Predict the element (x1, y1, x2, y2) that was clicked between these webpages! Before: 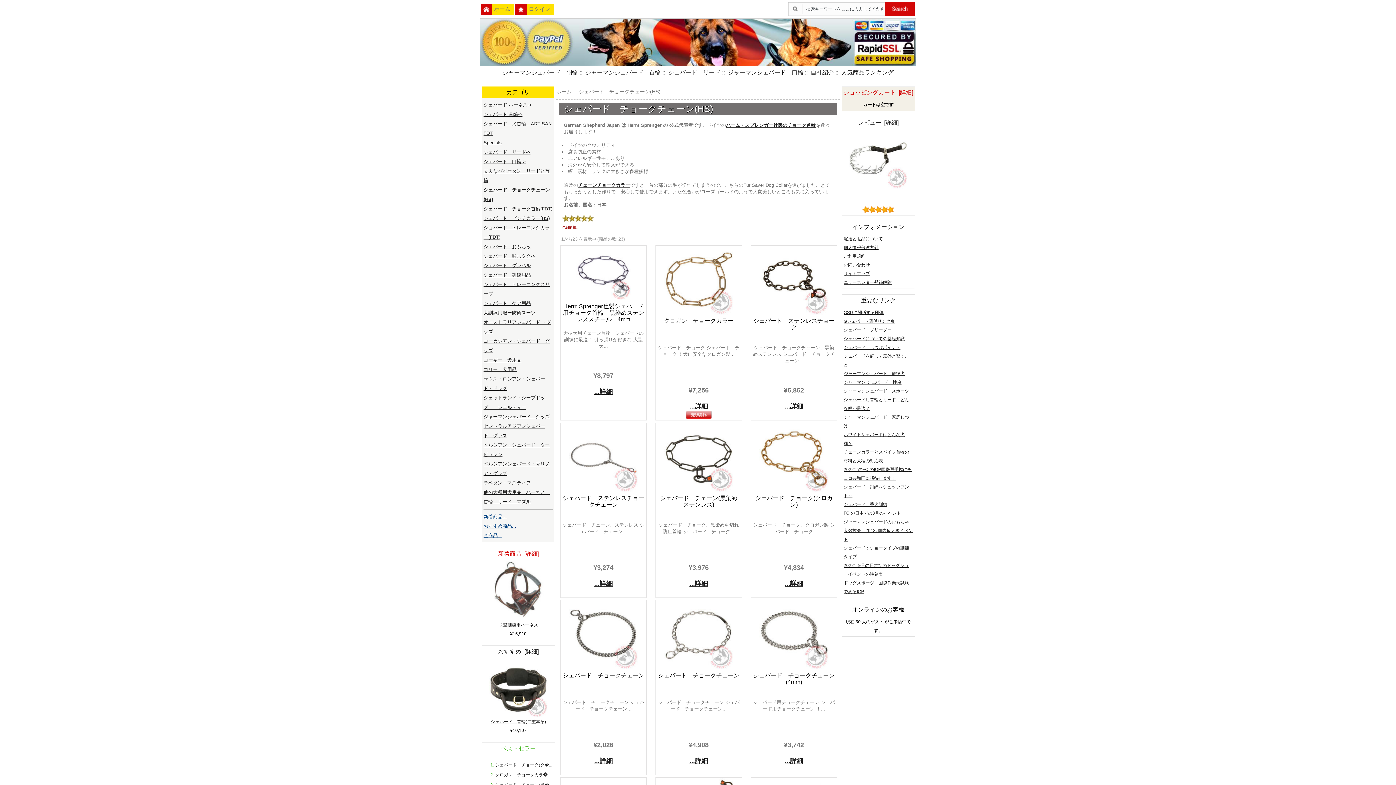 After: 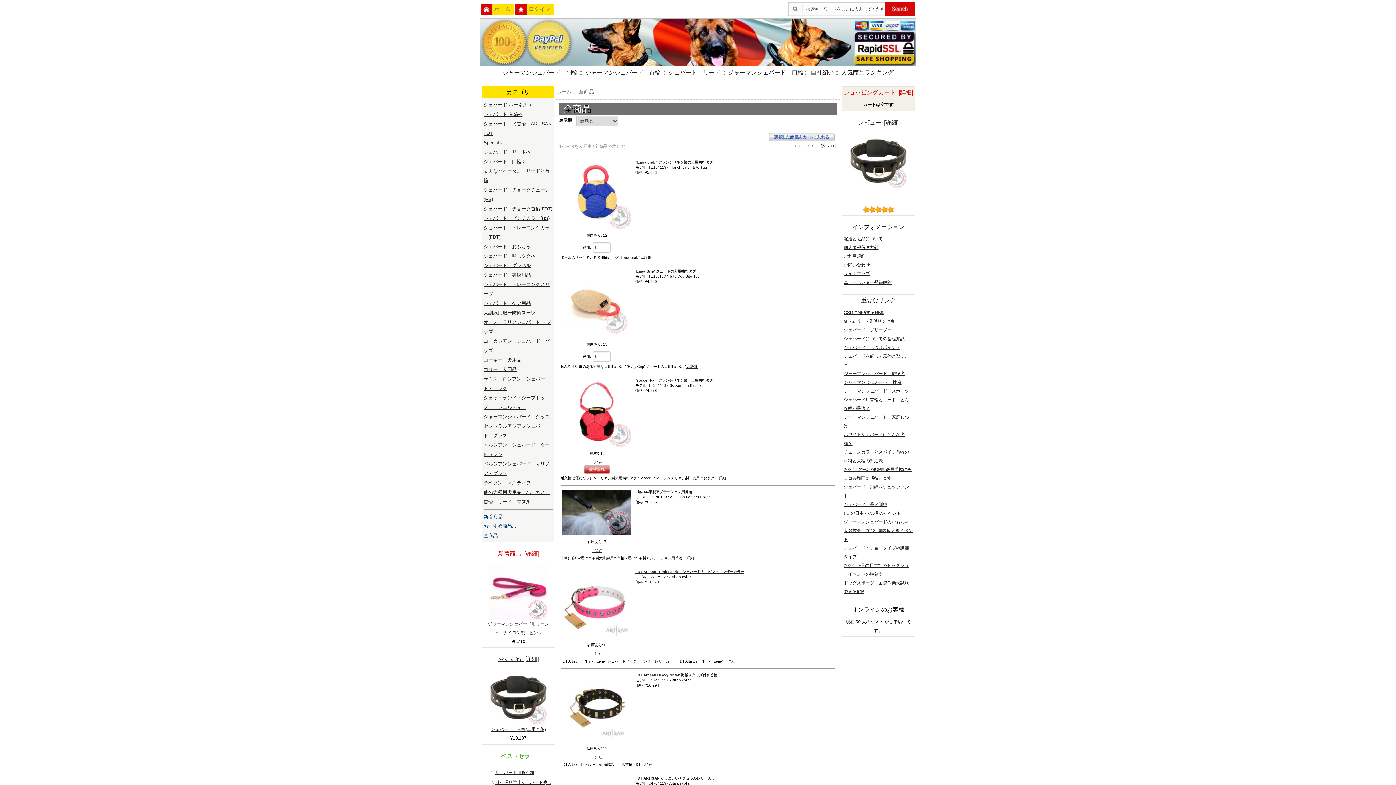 Action: label: 全商品... bbox: (483, 532, 502, 538)